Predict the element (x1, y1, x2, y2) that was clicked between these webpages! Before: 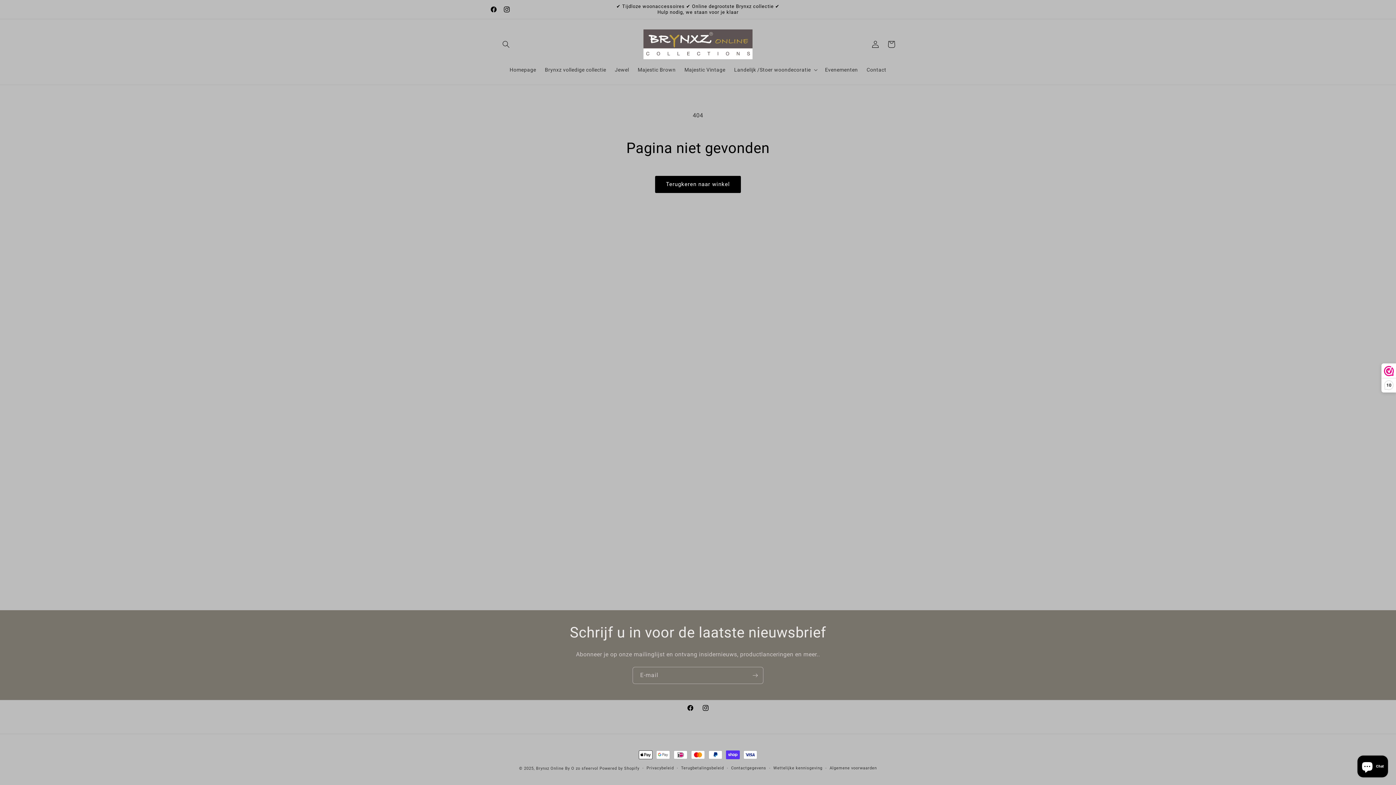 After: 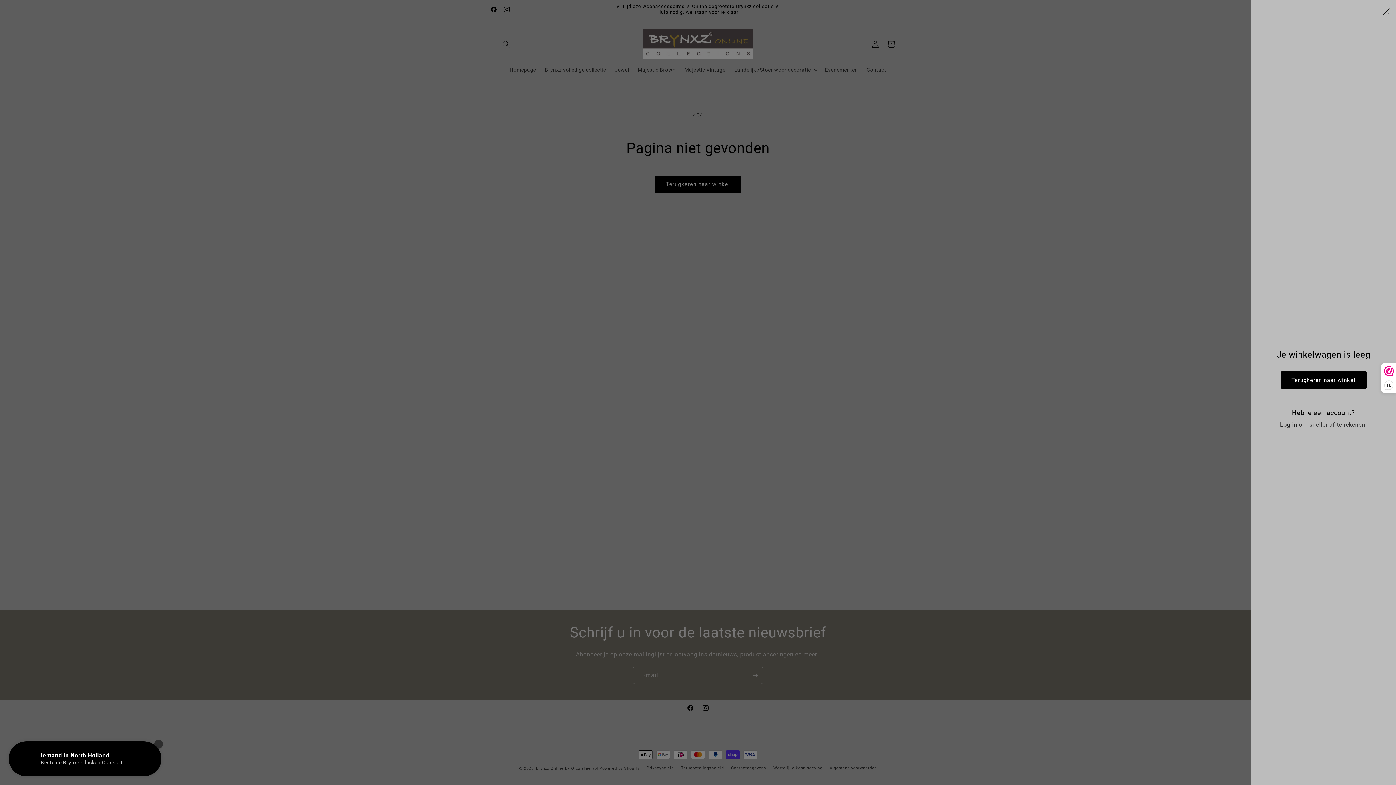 Action: label: Winkelwagen bbox: (883, 36, 899, 52)